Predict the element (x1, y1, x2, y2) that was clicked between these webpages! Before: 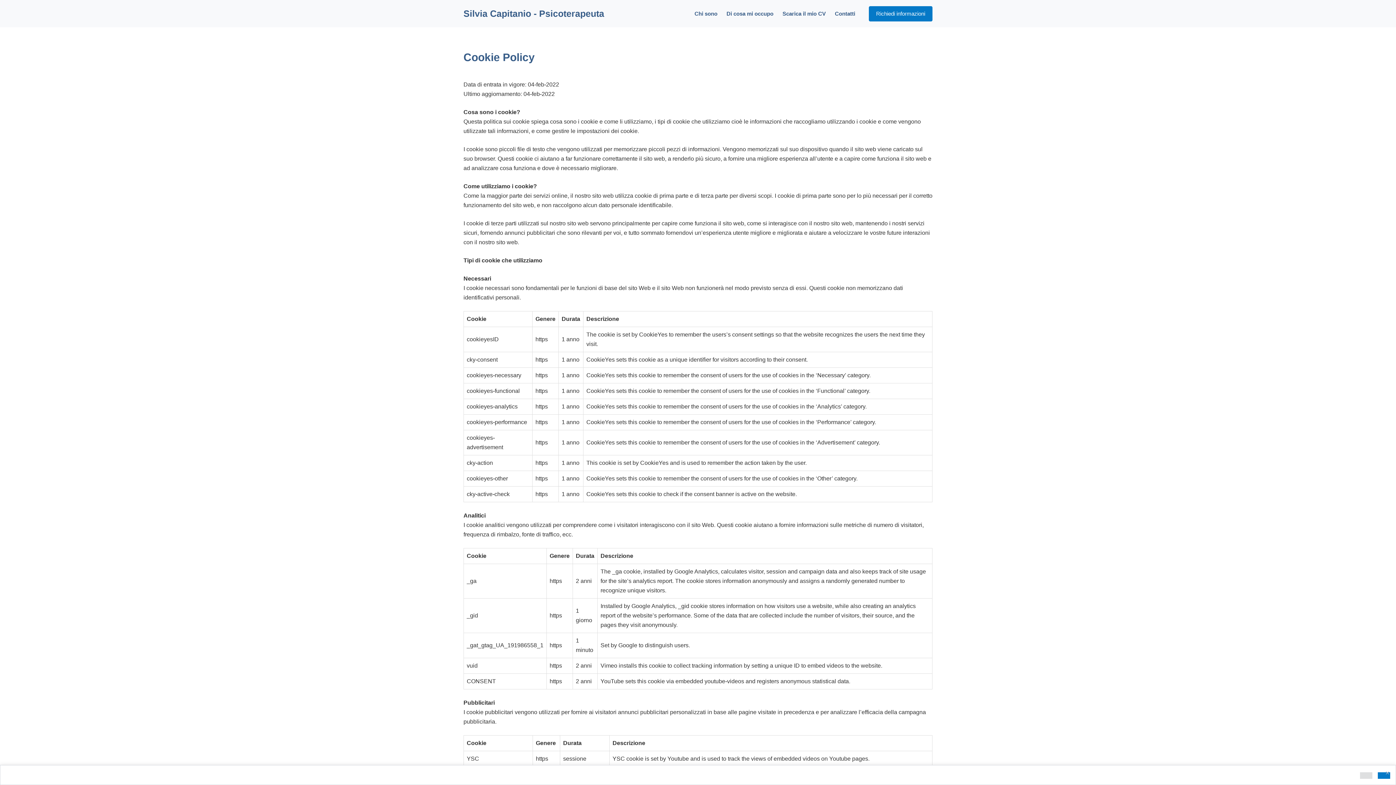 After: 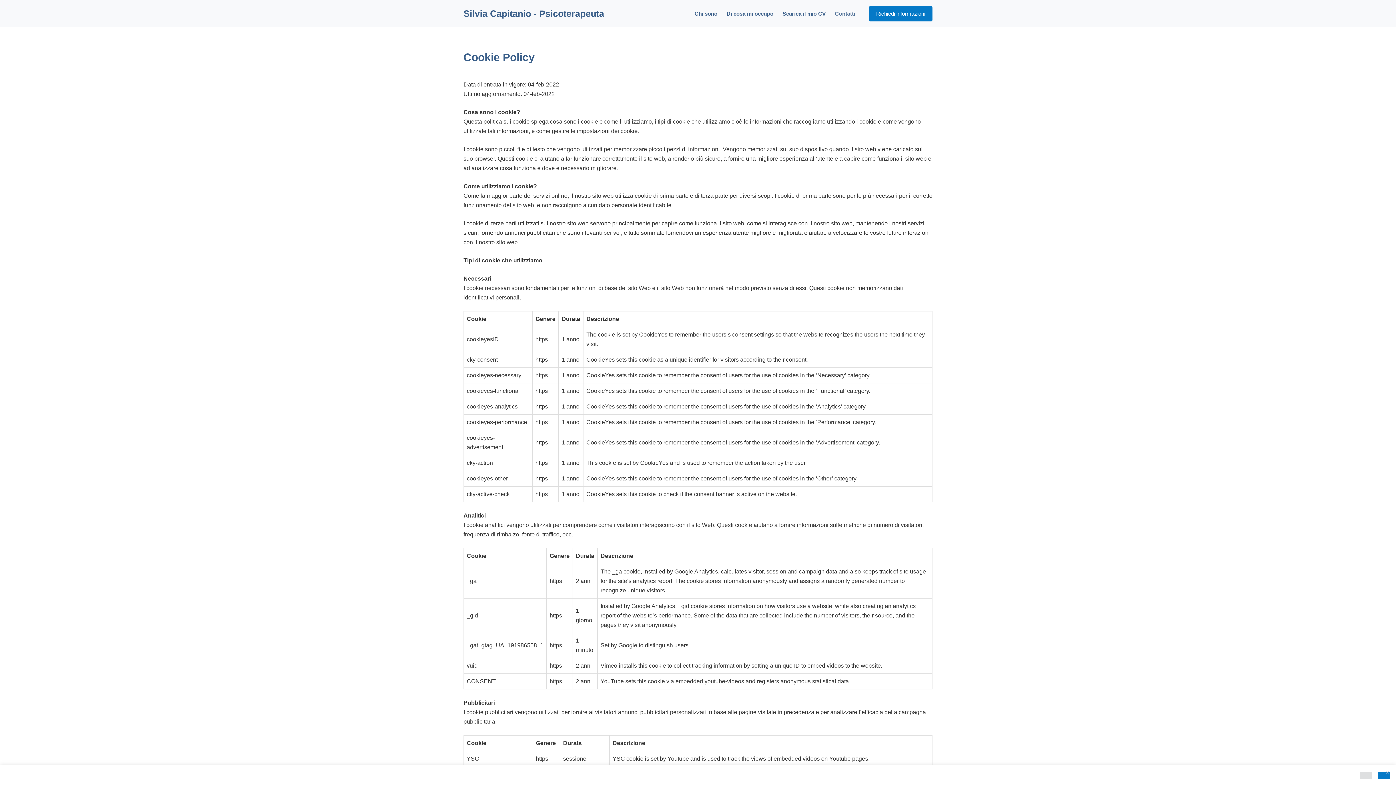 Action: bbox: (830, 0, 860, 27) label: Contatti